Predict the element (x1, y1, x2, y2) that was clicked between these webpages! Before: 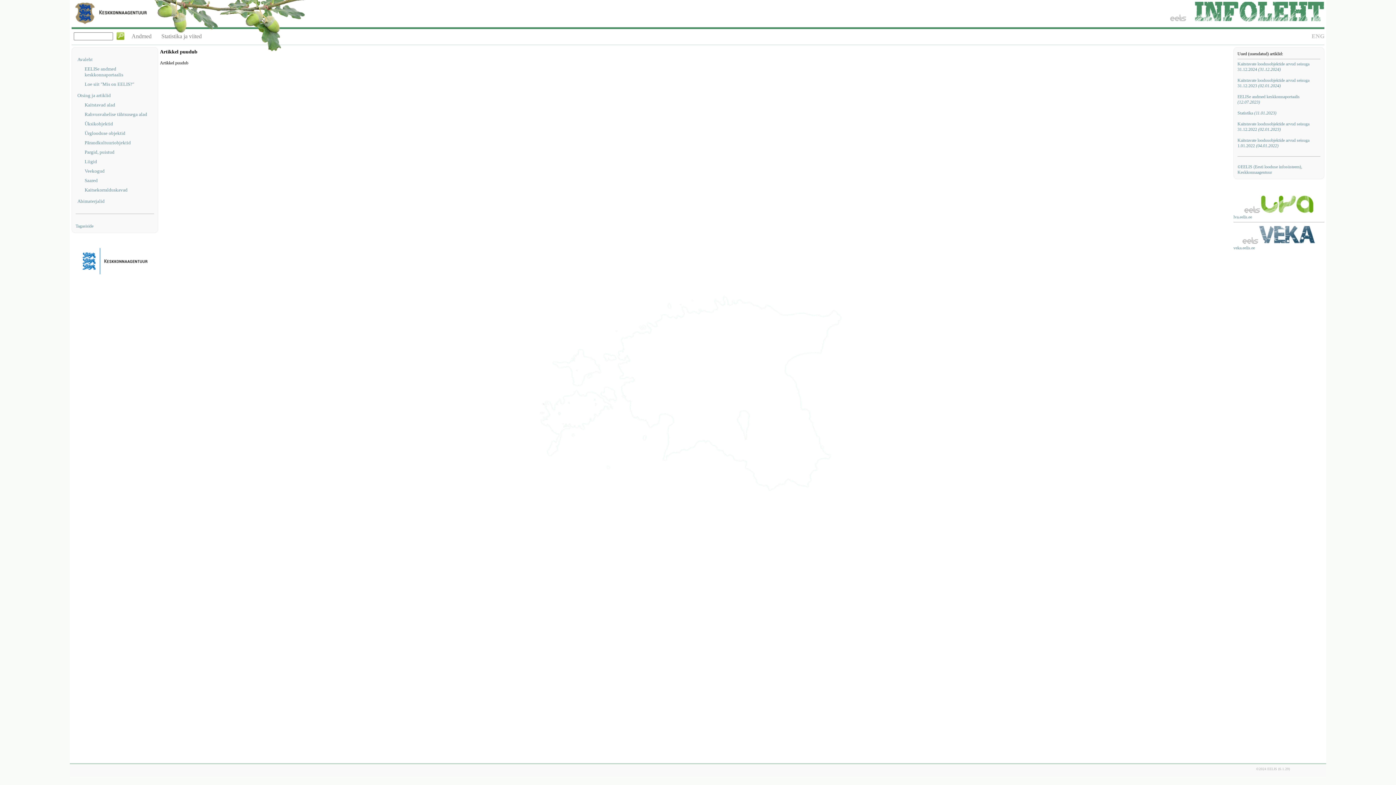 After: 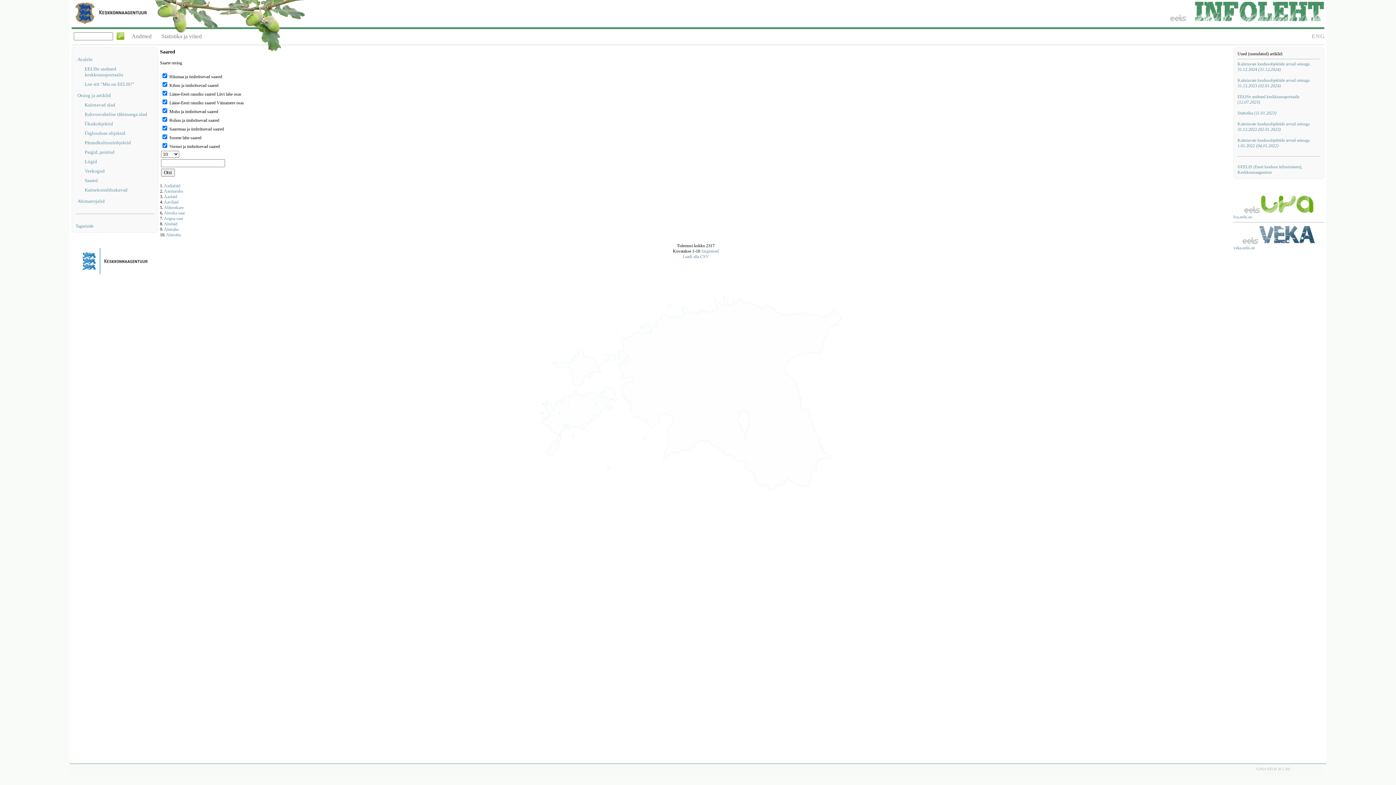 Action: bbox: (84, 177, 154, 183) label: Saared